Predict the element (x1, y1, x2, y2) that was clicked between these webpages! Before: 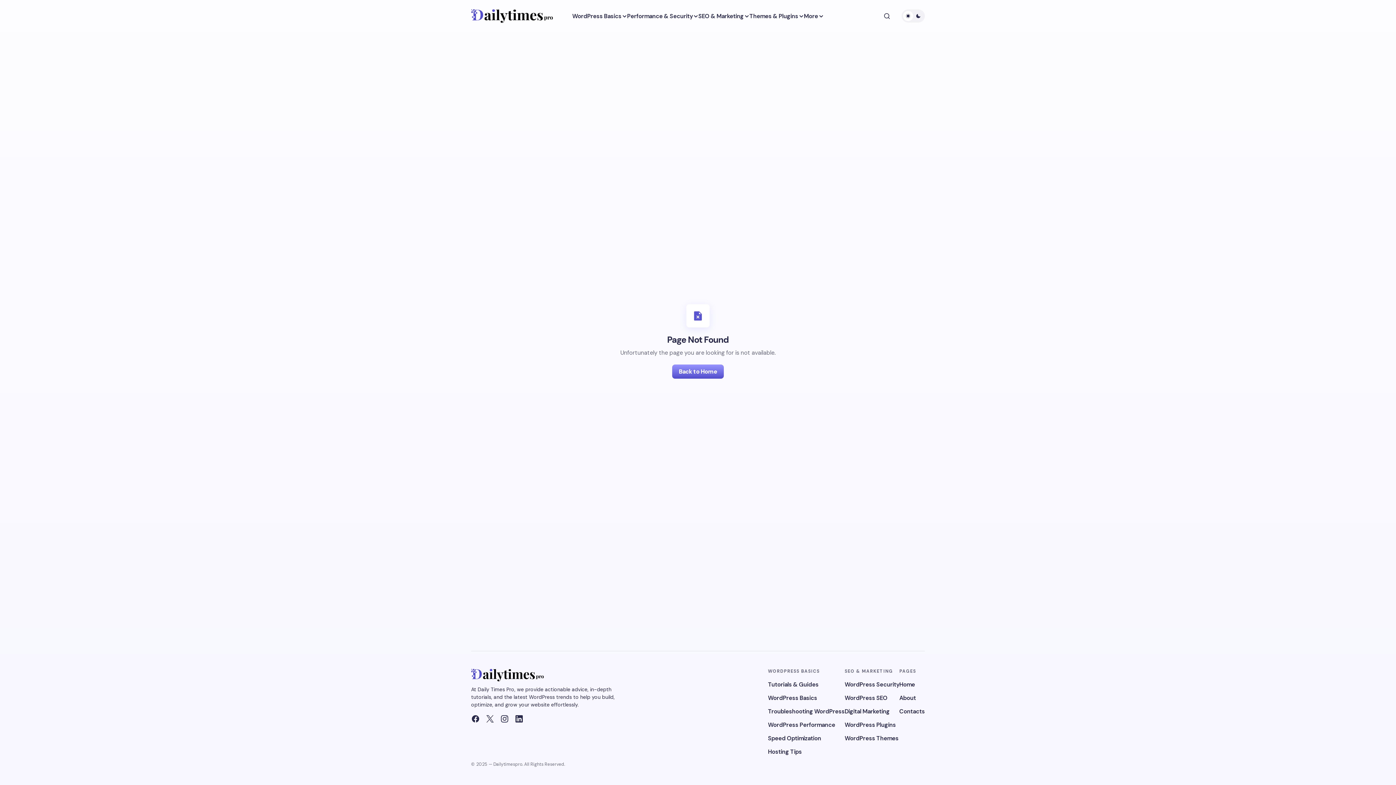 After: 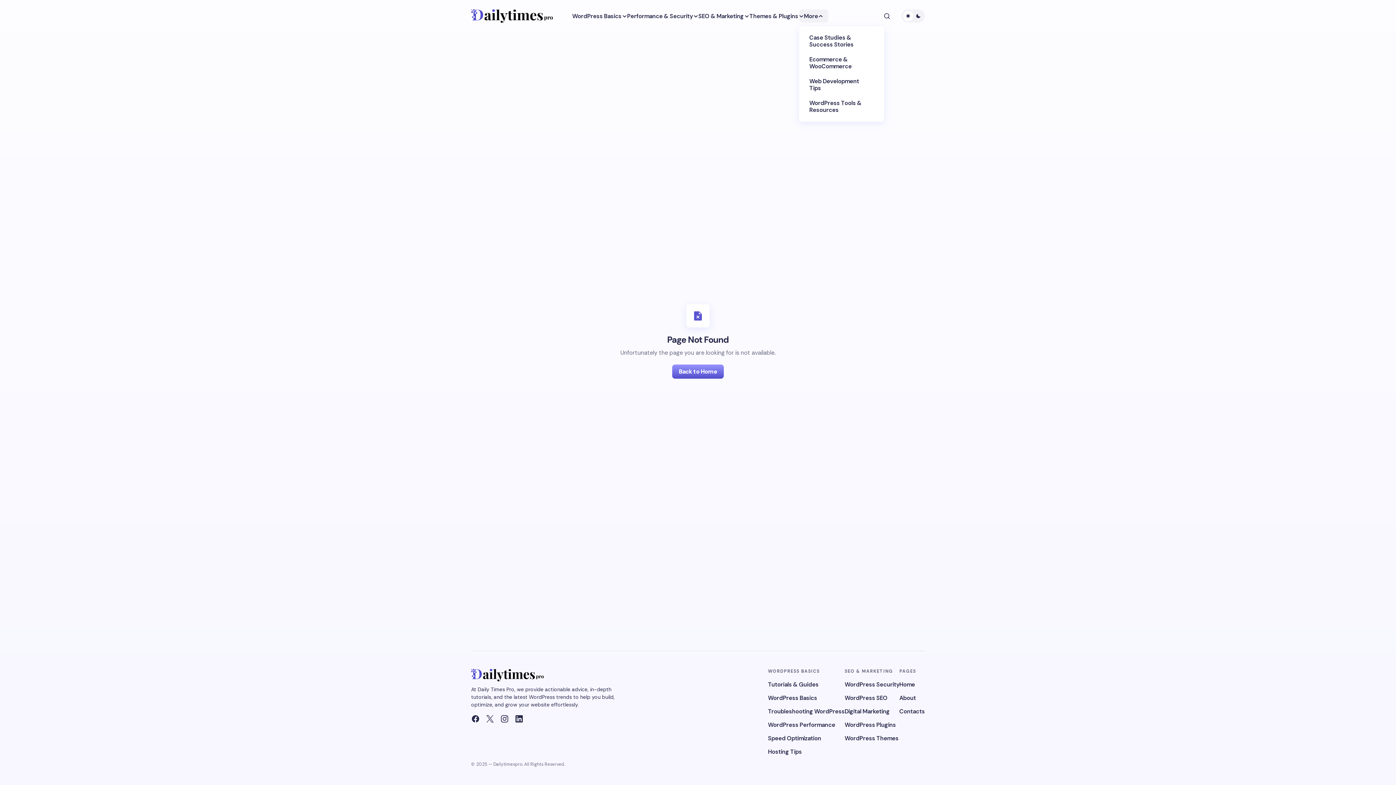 Action: bbox: (804, 0, 823, 32) label: More